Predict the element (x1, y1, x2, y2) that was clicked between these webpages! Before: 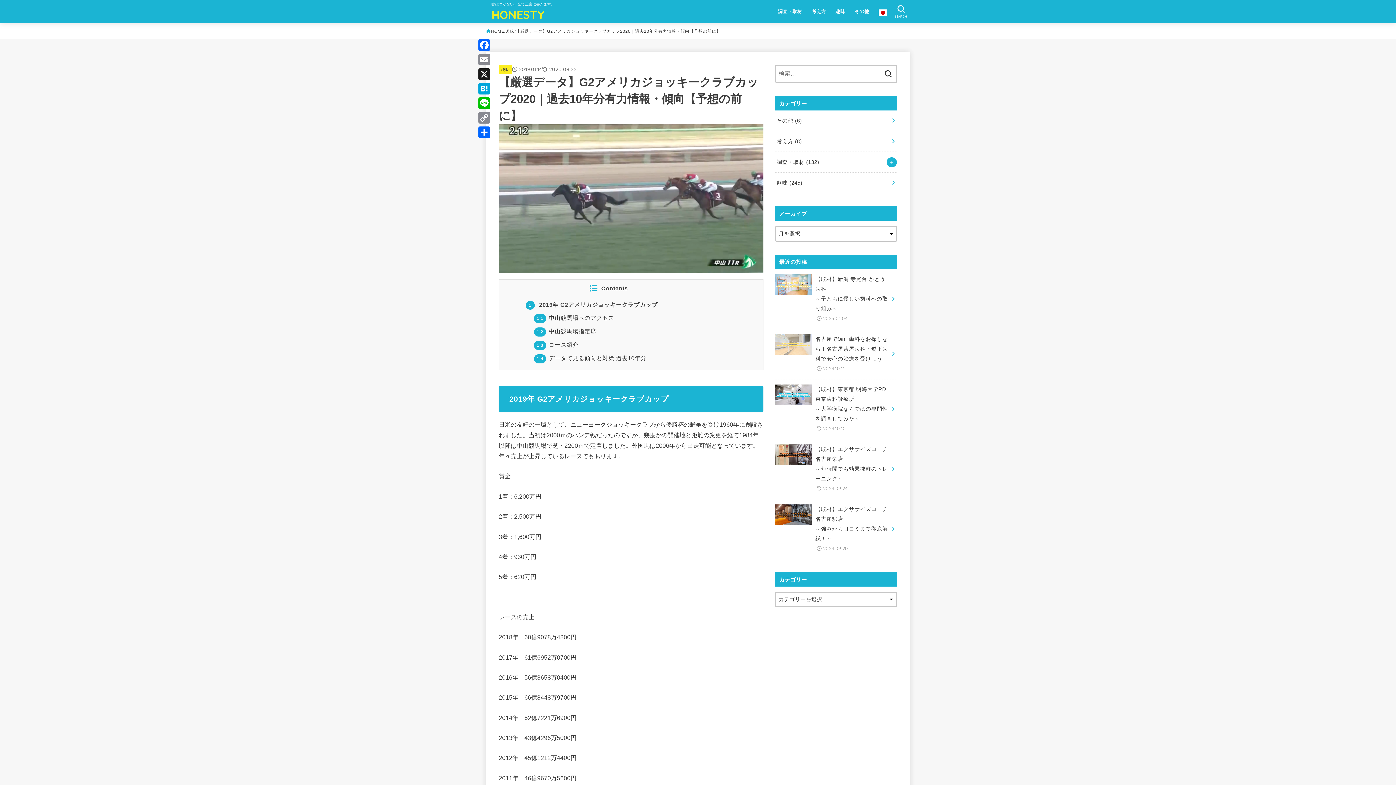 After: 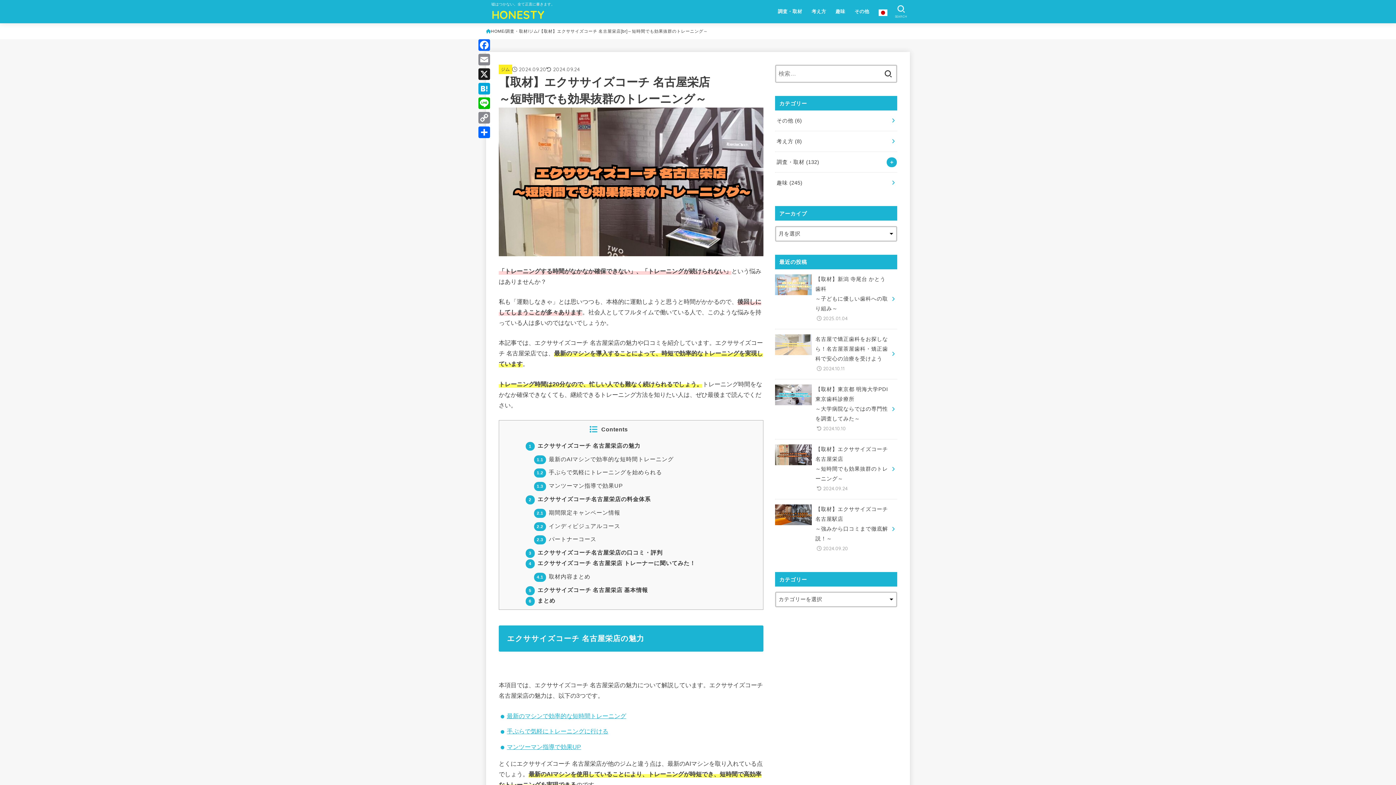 Action: label: 【取材】エクササイズコーチ 名古屋栄店
～短時間でも効果抜群のトレーニング～
2024.09.24 bbox: (775, 439, 897, 499)